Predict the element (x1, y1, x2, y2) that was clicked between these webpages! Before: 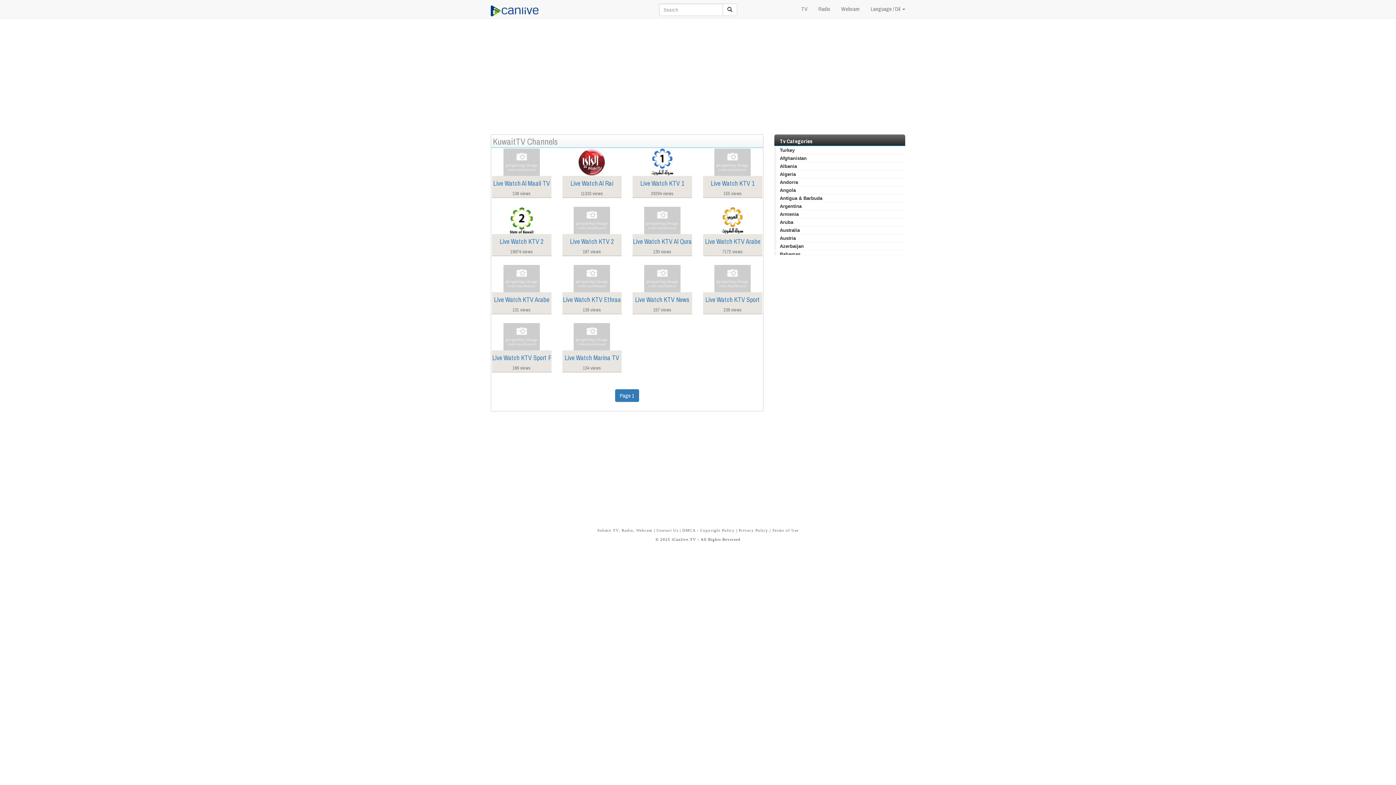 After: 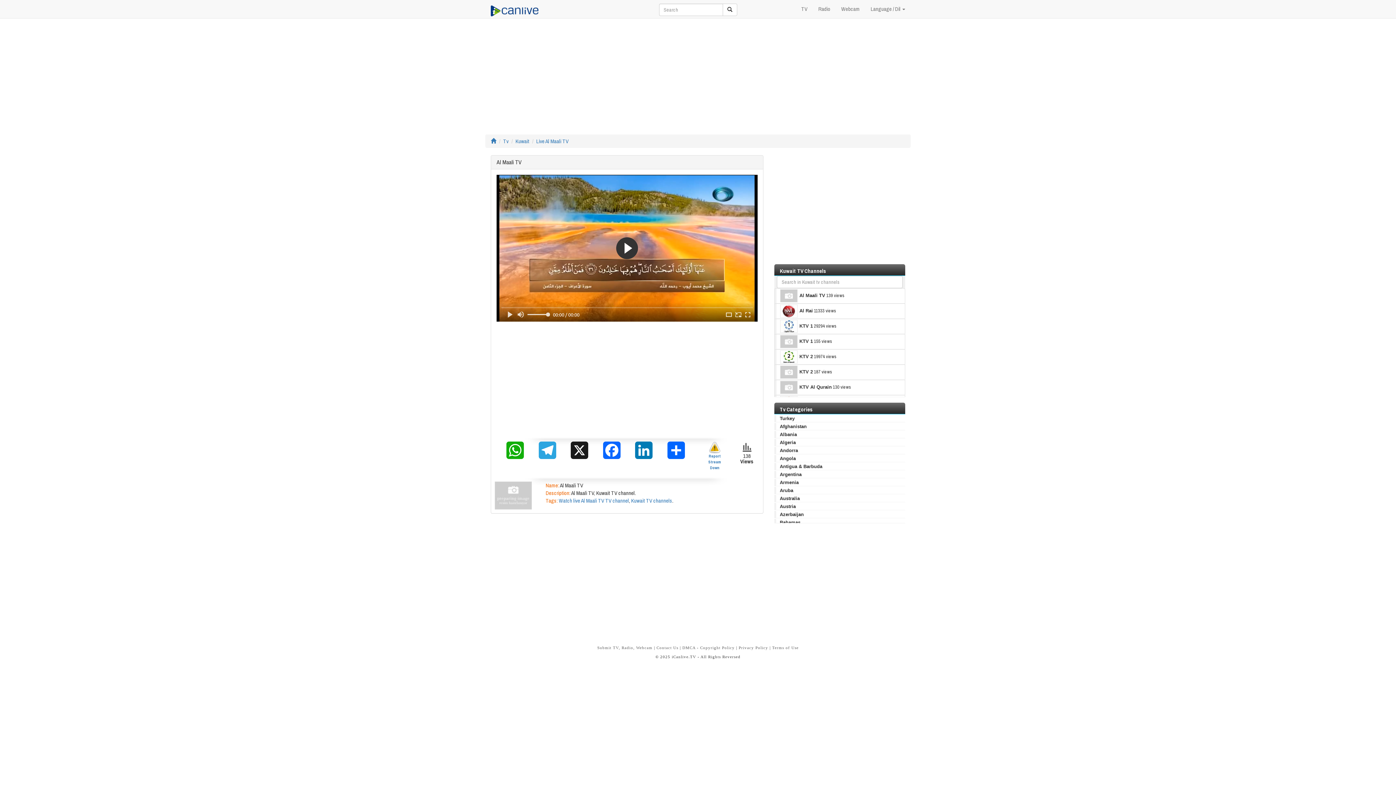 Action: bbox: (492, 180, 551, 186) label: Live Watch Al Maali TV